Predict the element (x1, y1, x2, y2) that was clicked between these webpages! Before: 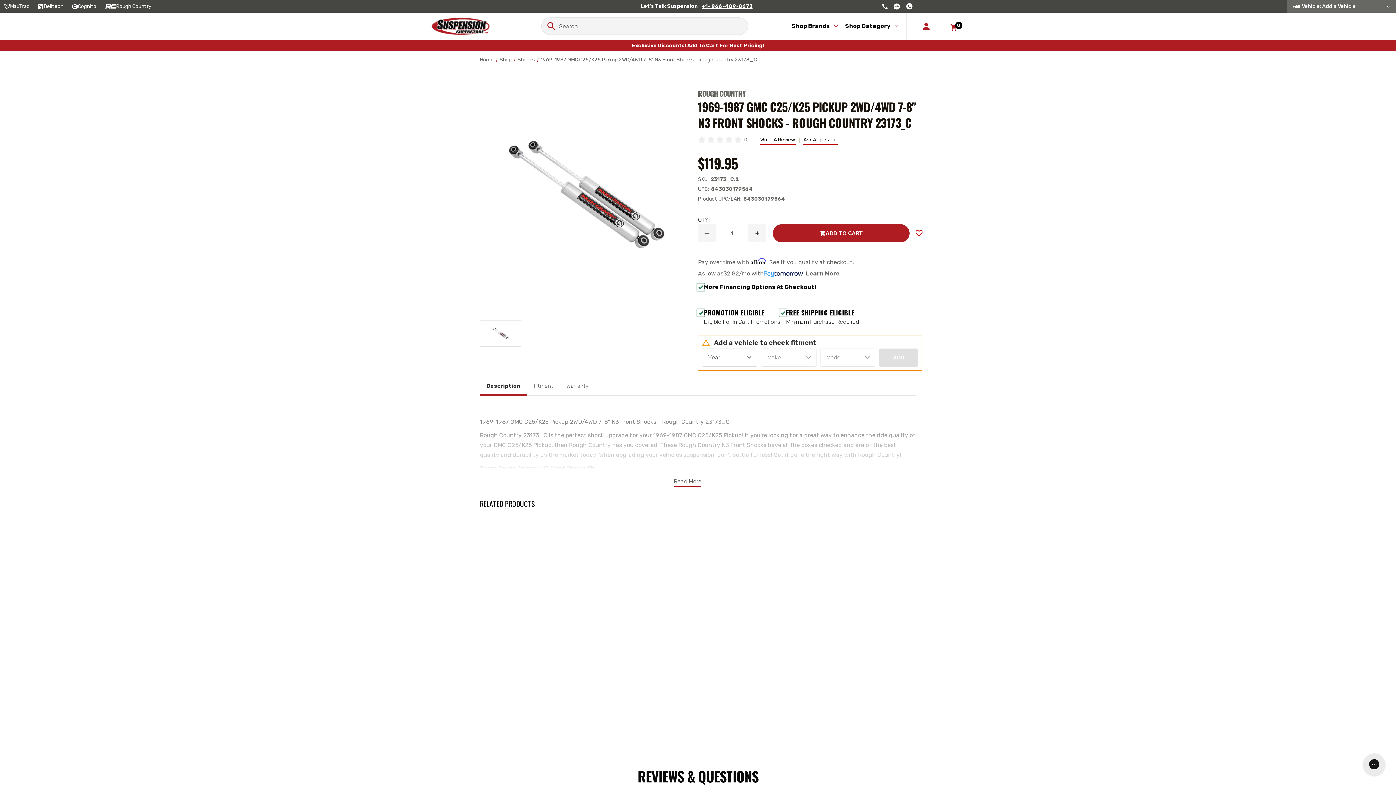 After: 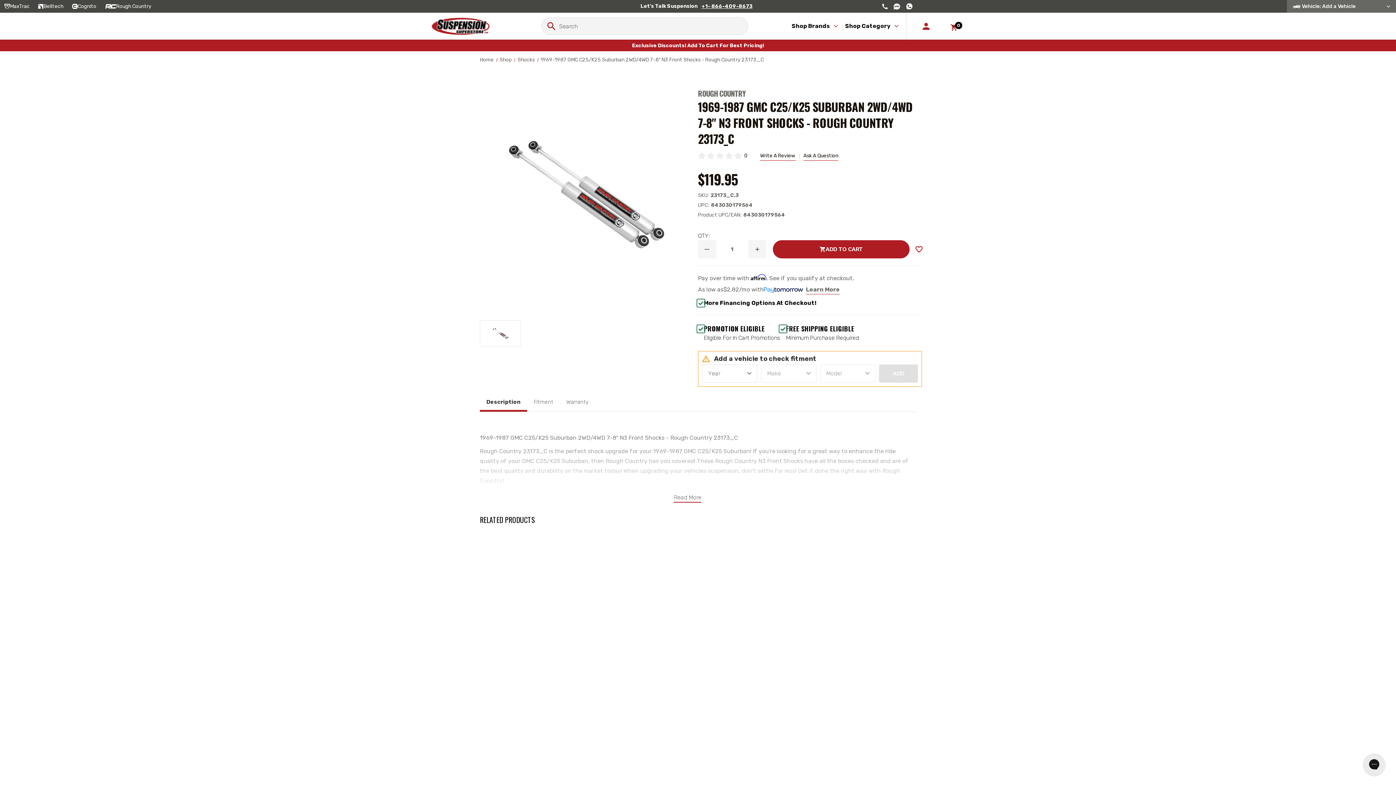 Action: bbox: (477, 516, 578, 588) label: 1969-1987 GMC C25/K25 Suburban 2WD/4WD 7-8" N3 Front Shocks - Rough Country 23173_C, $119.95

